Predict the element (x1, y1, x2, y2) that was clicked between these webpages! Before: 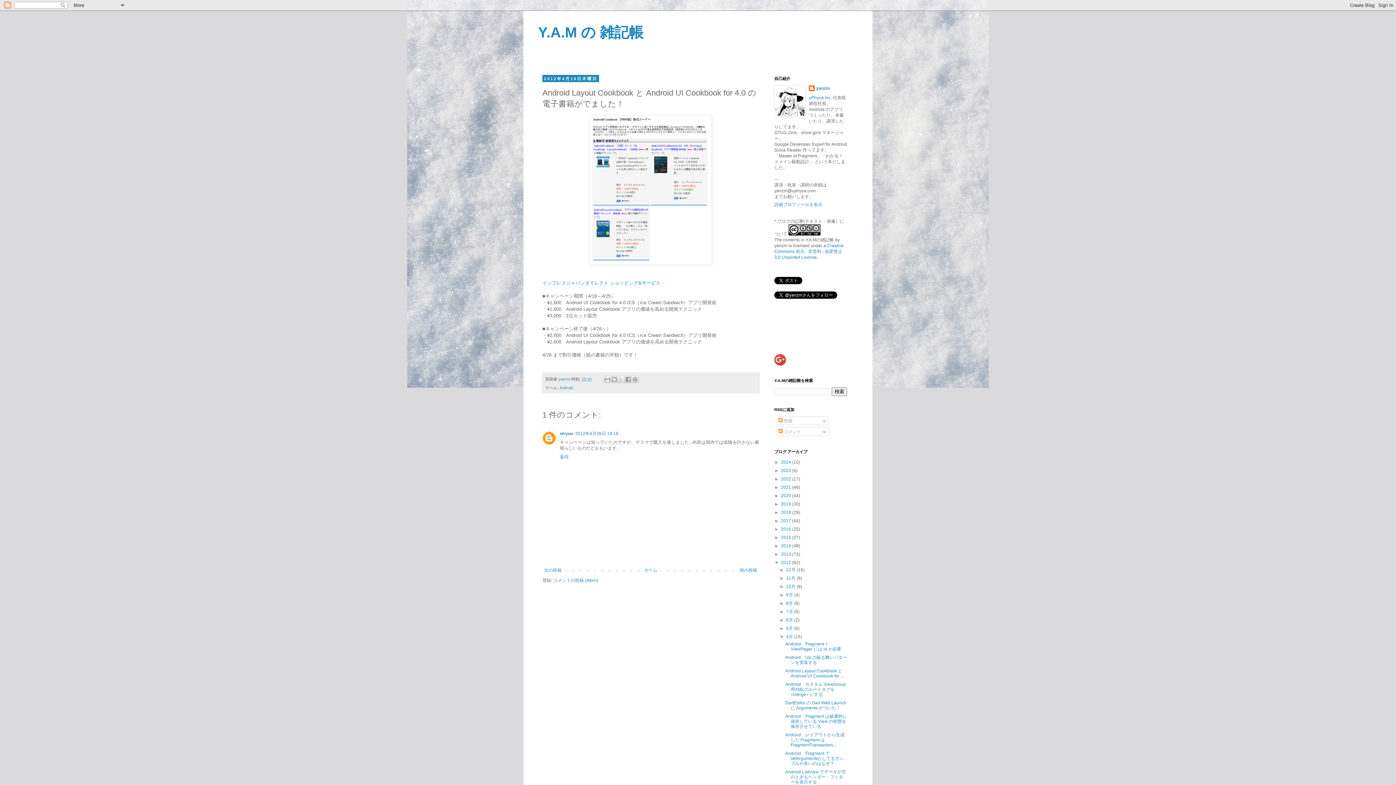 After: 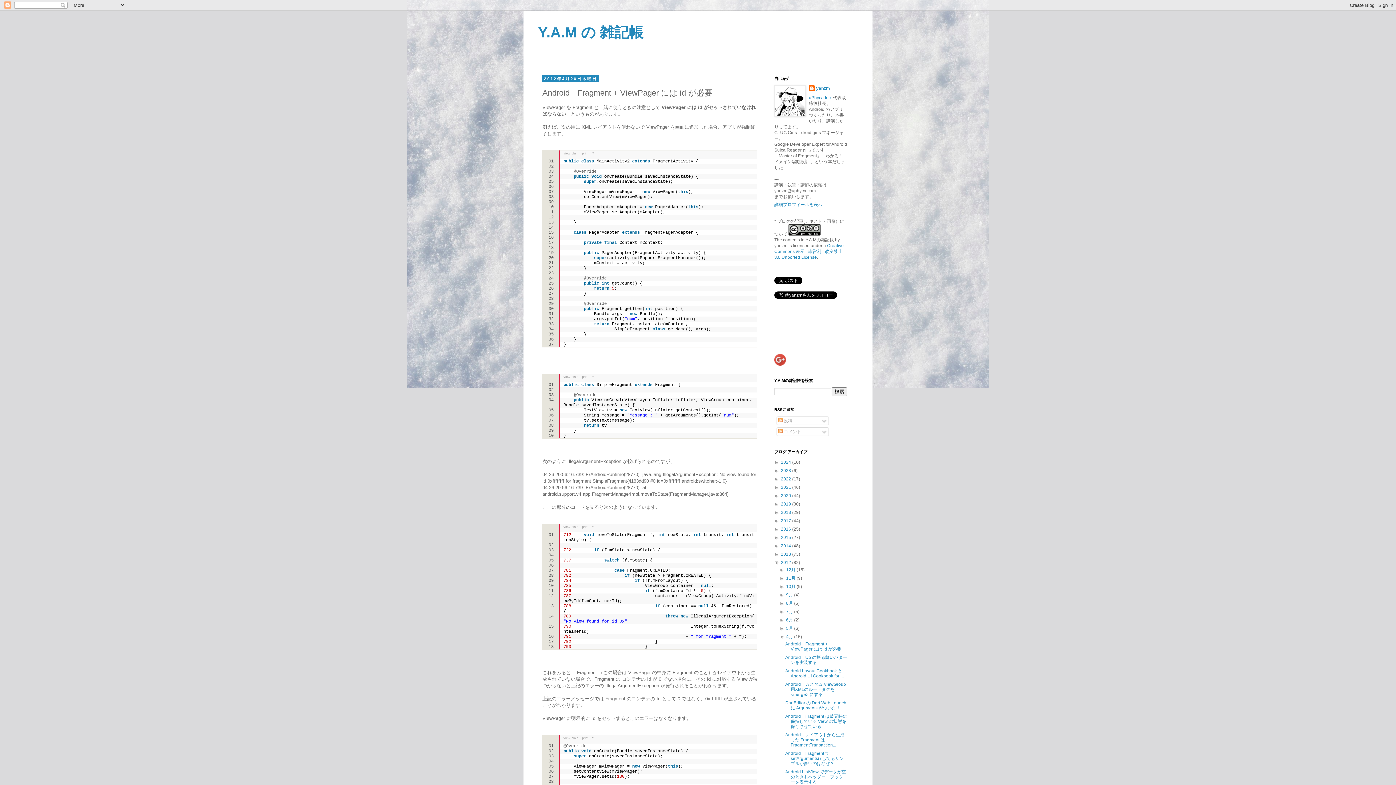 Action: bbox: (785, 641, 841, 652) label: Android　Fragment + ViewPager には id が必要